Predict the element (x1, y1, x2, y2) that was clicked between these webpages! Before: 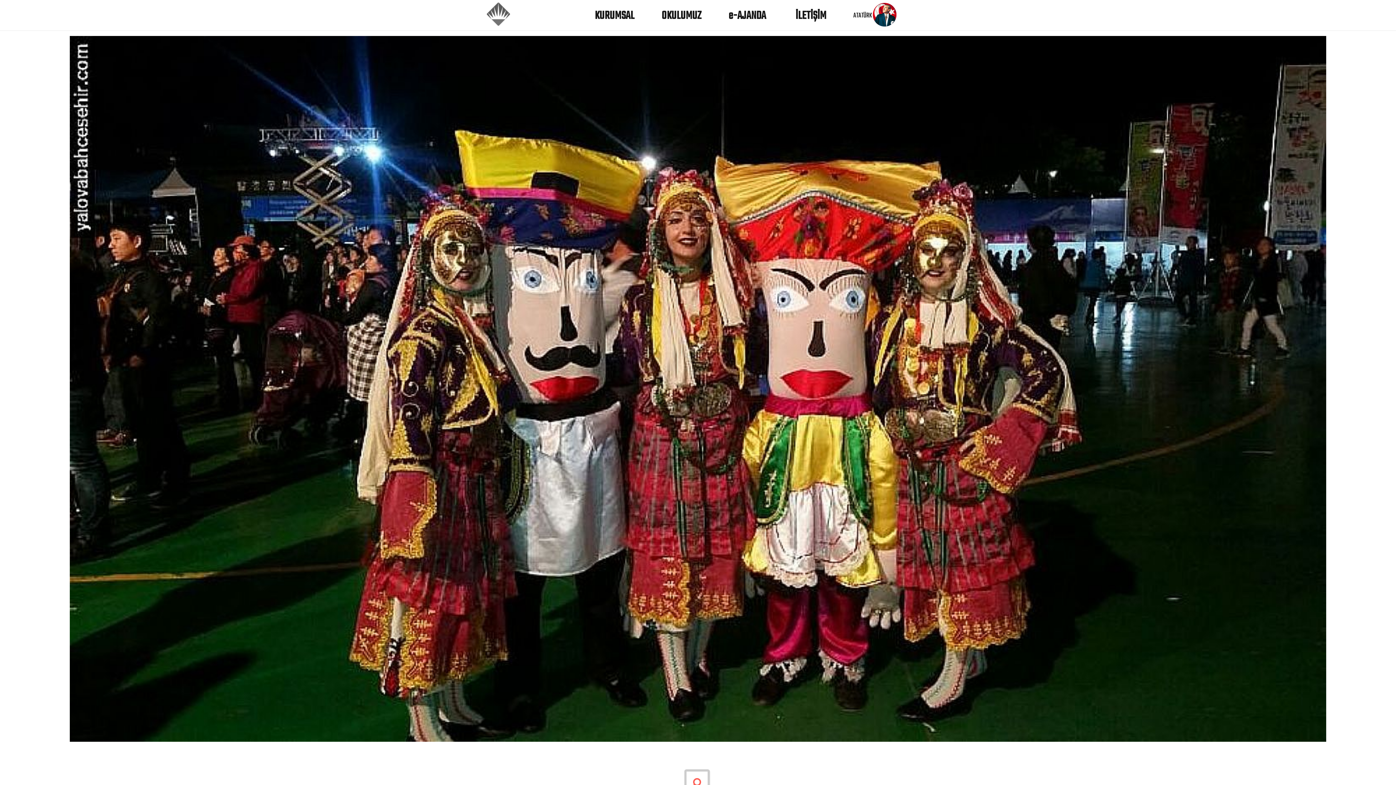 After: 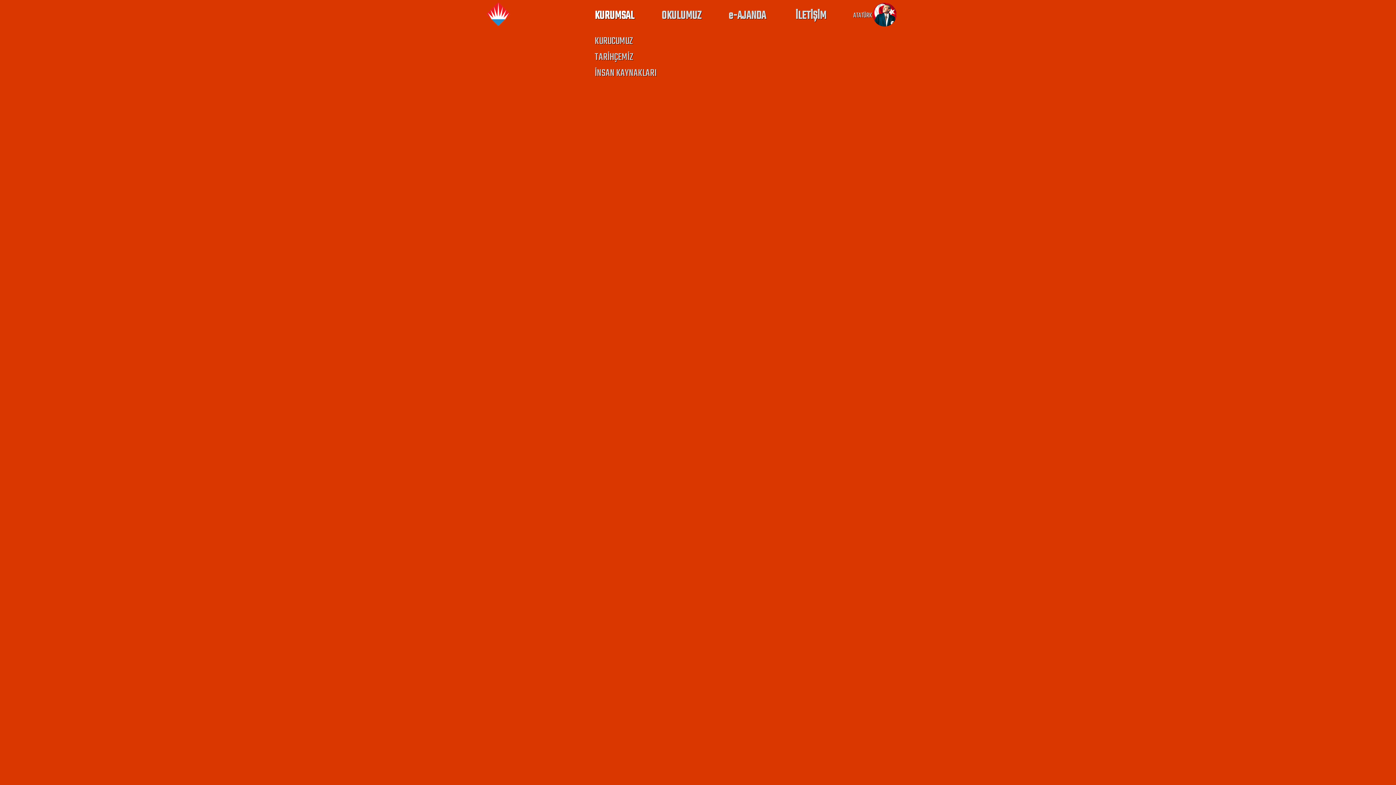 Action: label: KURUMSAL bbox: (594, 0, 634, 26)